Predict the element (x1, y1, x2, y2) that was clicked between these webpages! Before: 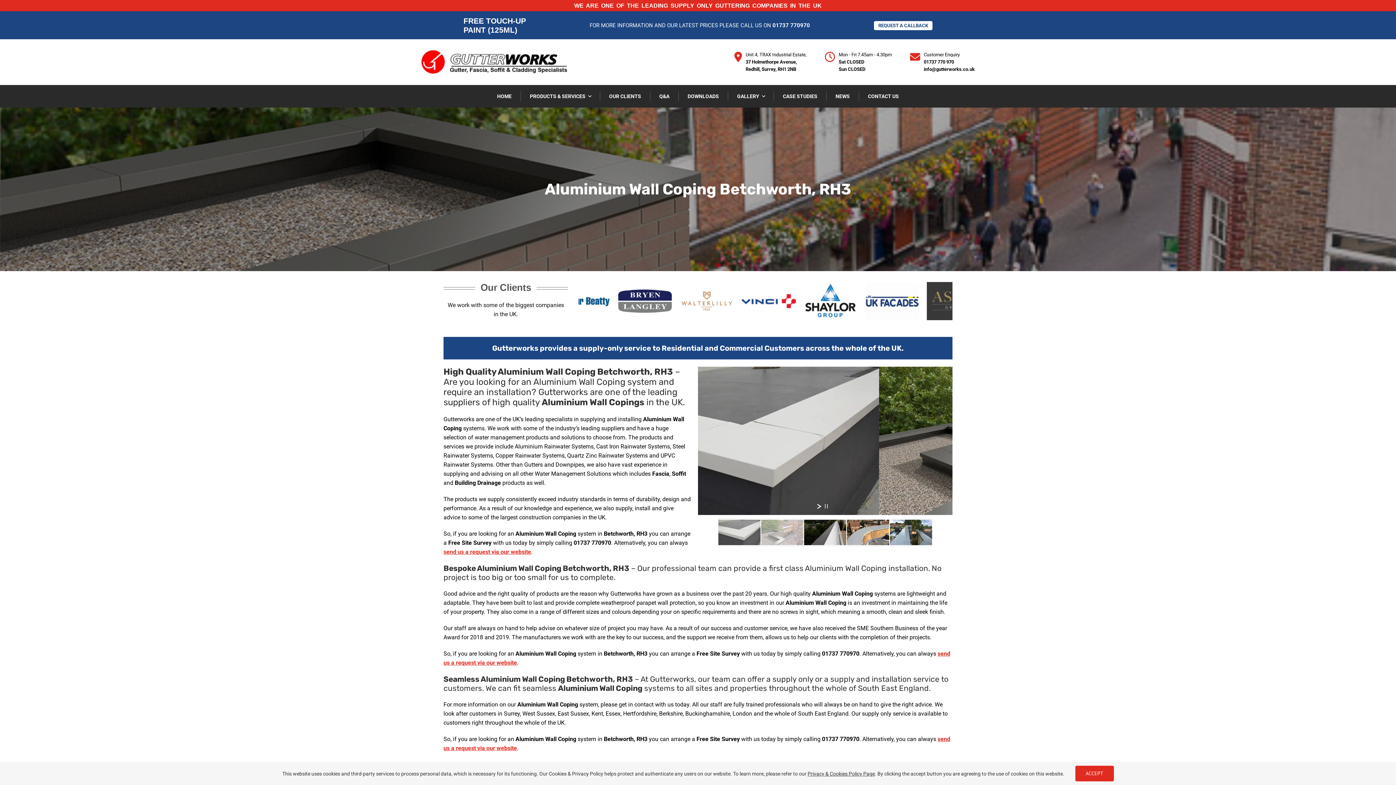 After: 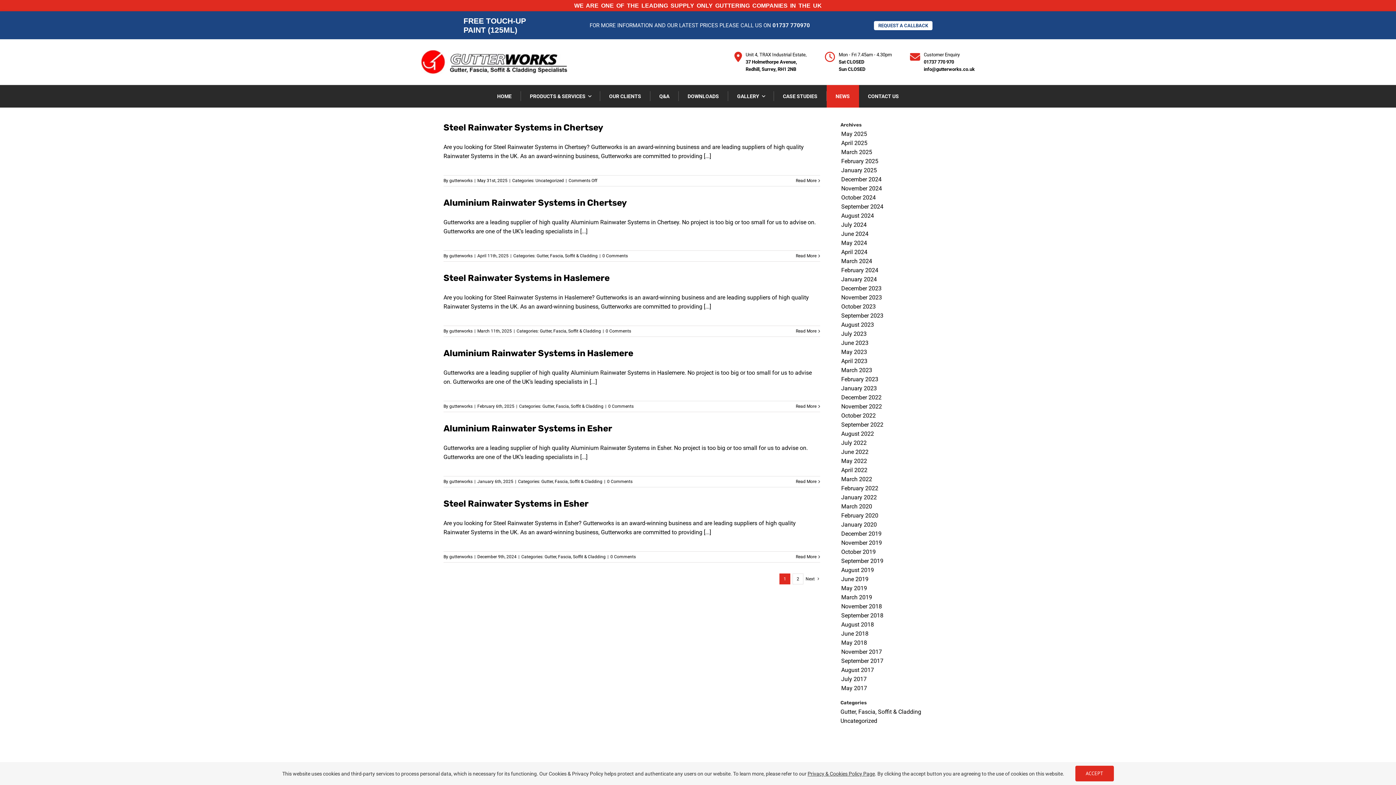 Action: label: NEWS bbox: (826, 85, 859, 107)